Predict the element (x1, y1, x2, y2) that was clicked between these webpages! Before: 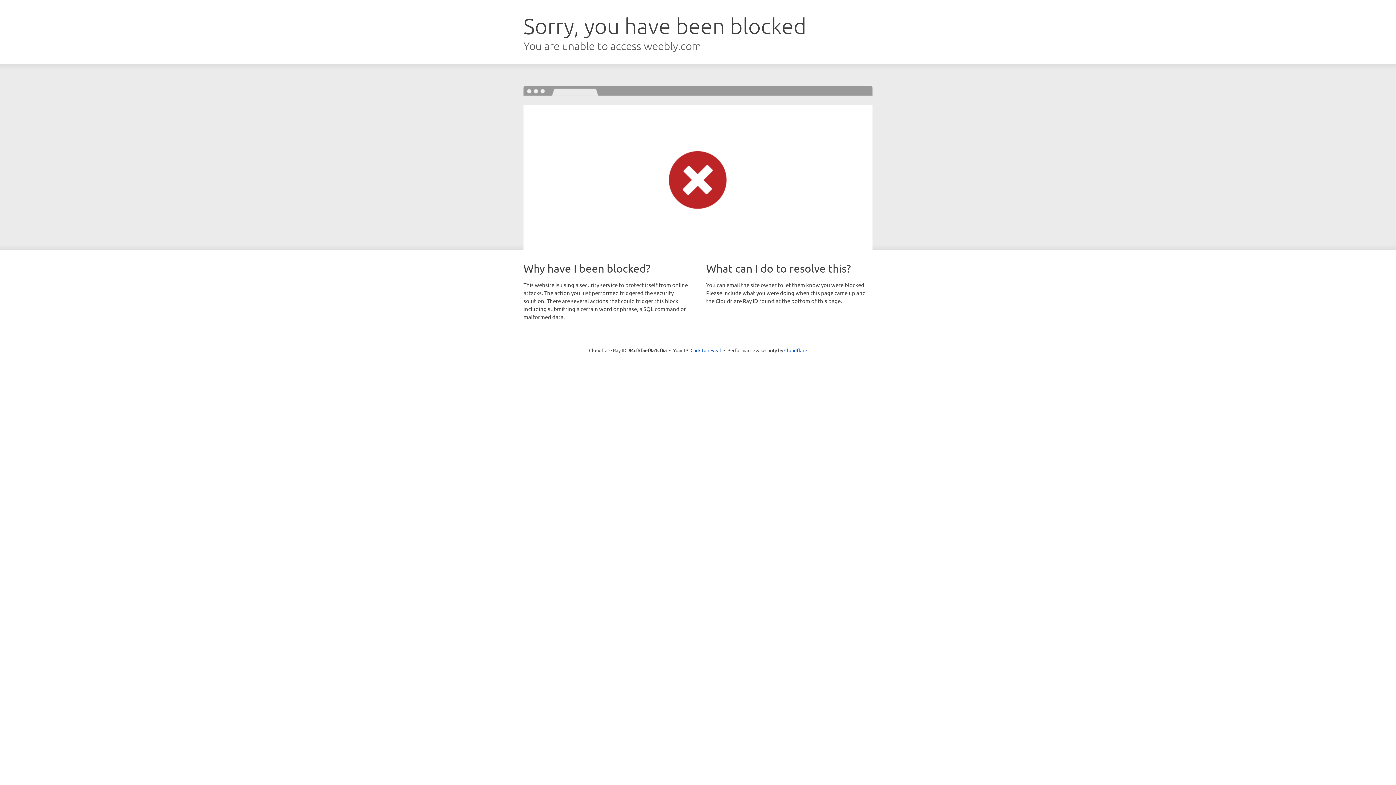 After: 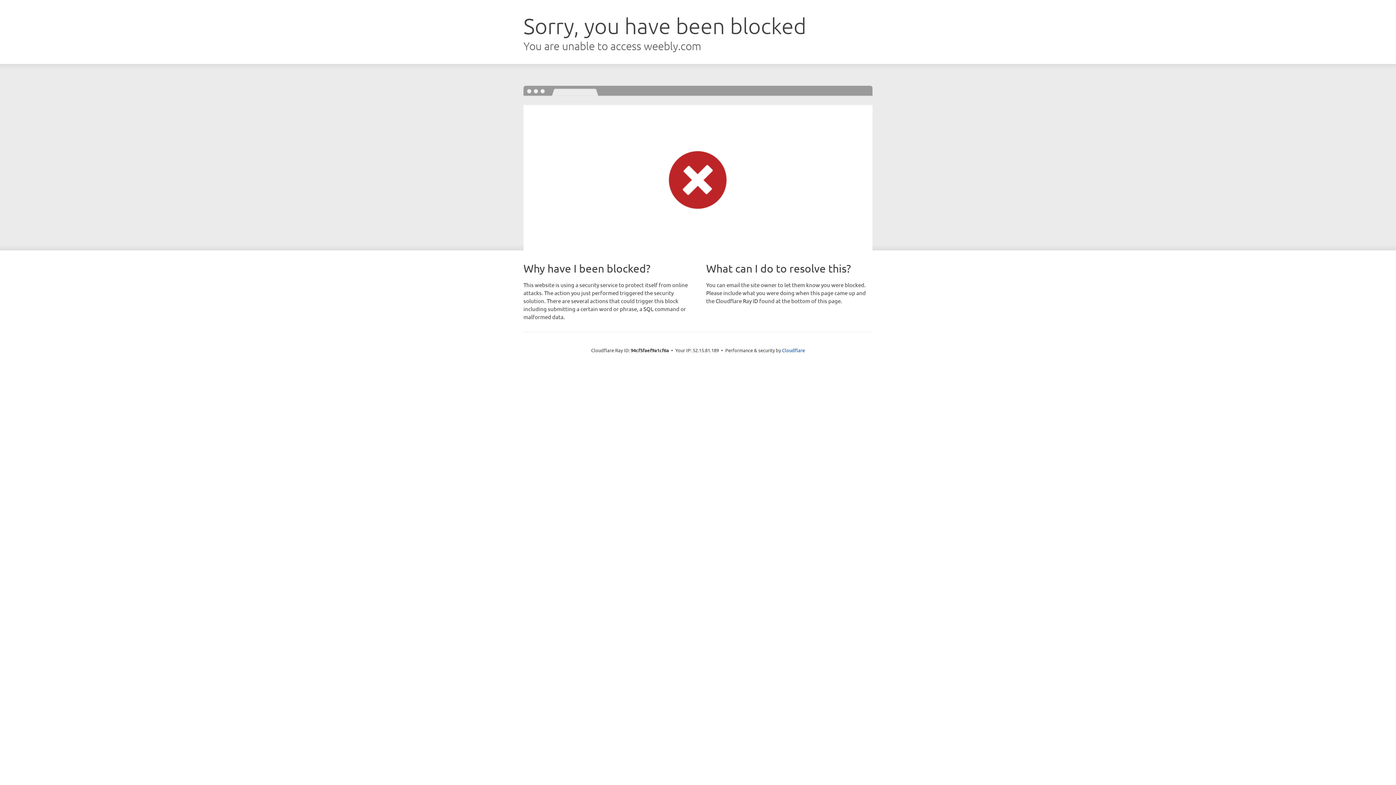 Action: label: Click to reveal bbox: (690, 346, 721, 353)